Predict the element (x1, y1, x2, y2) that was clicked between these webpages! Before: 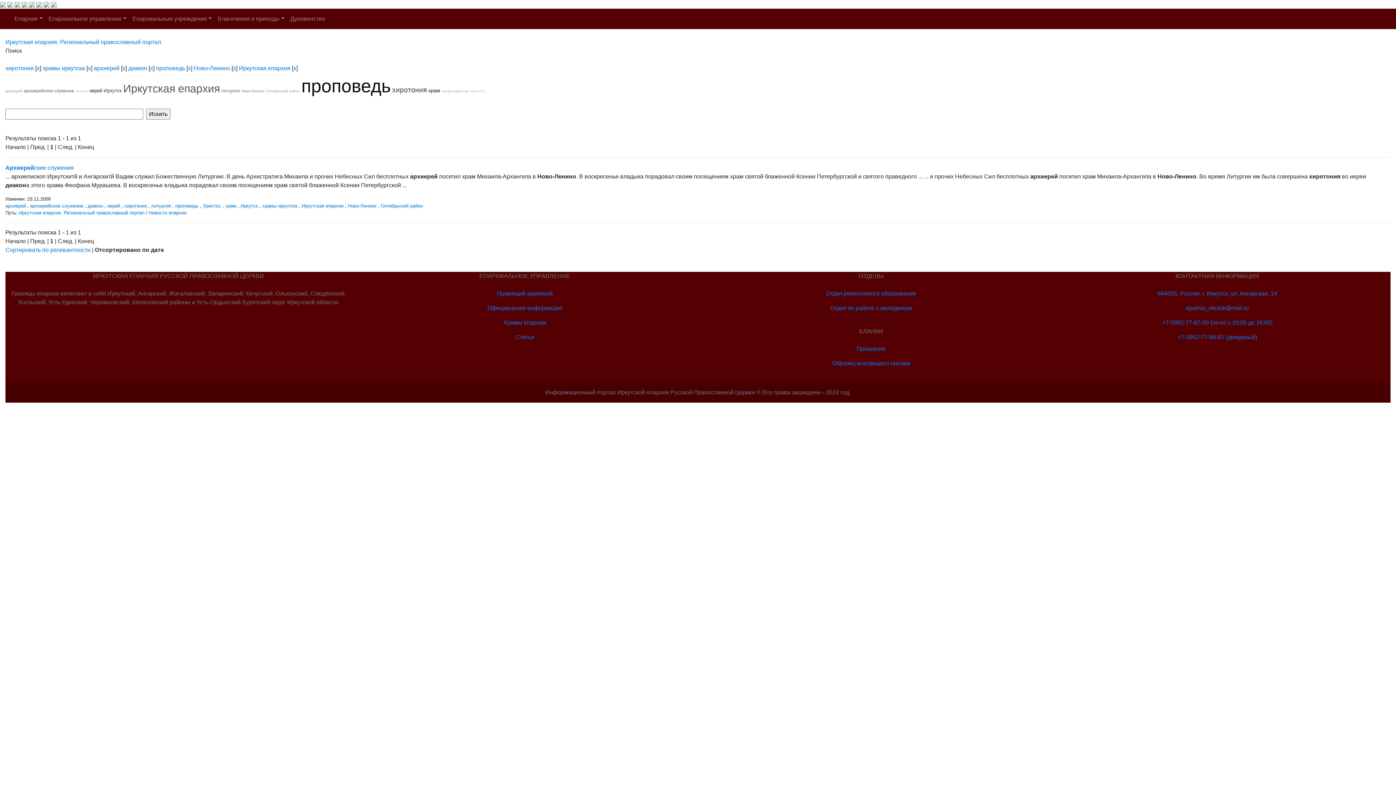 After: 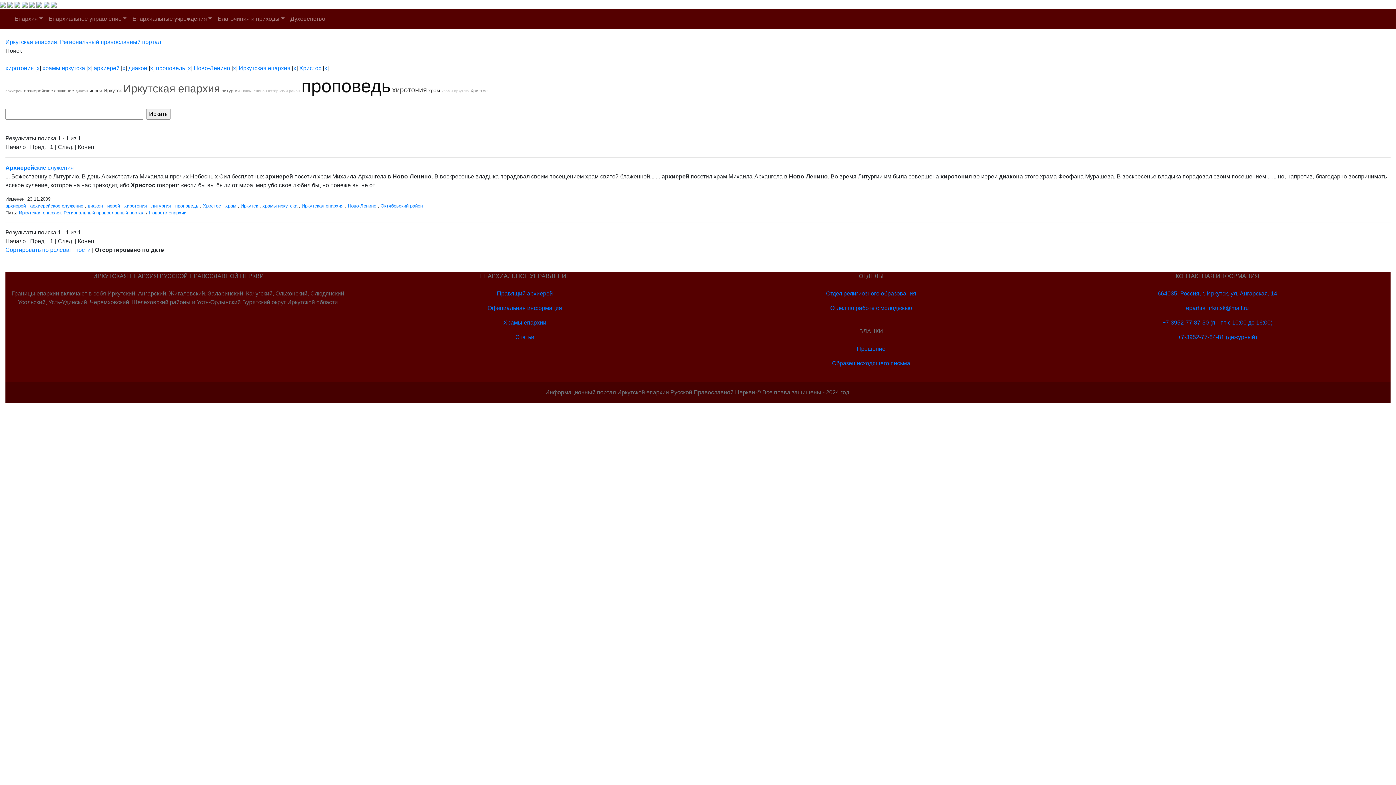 Action: bbox: (202, 203, 221, 208) label: Христос